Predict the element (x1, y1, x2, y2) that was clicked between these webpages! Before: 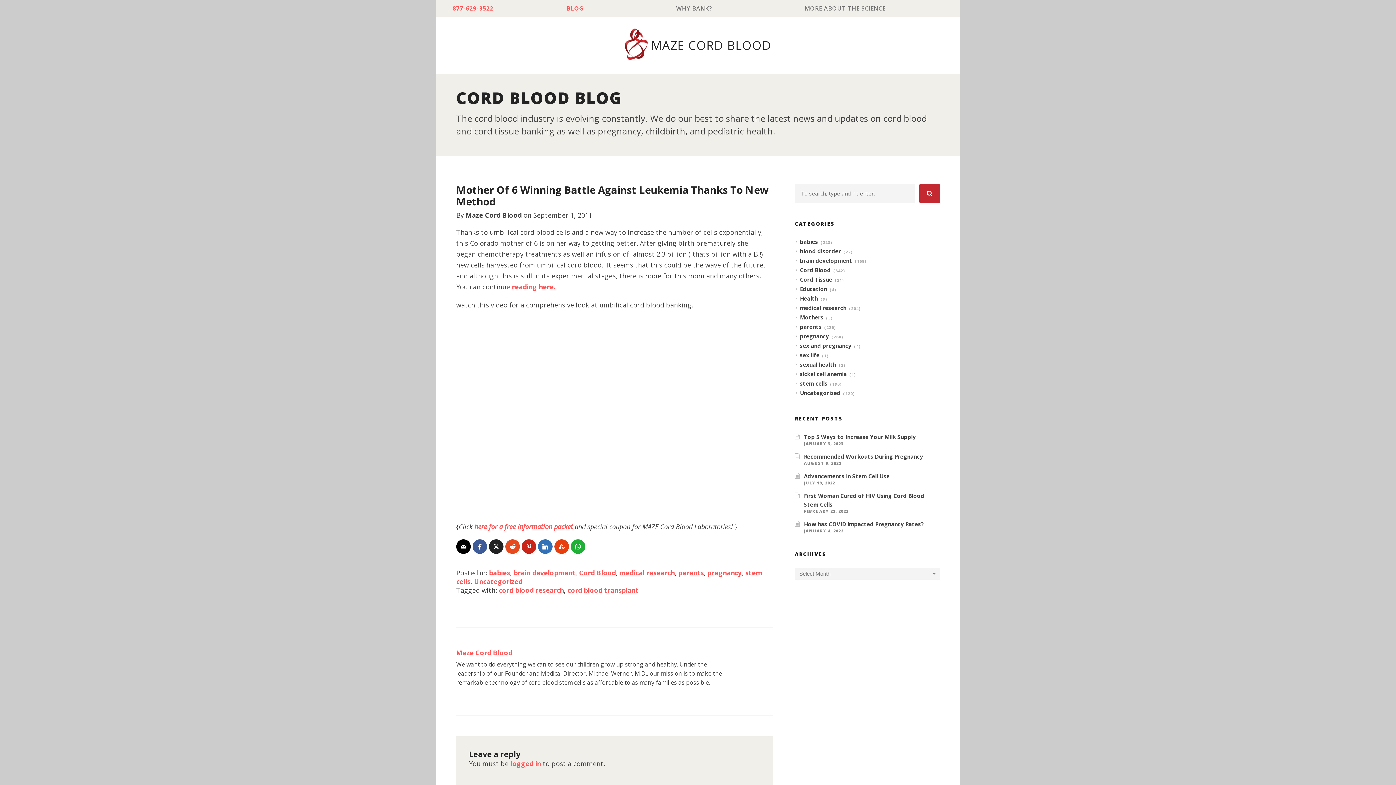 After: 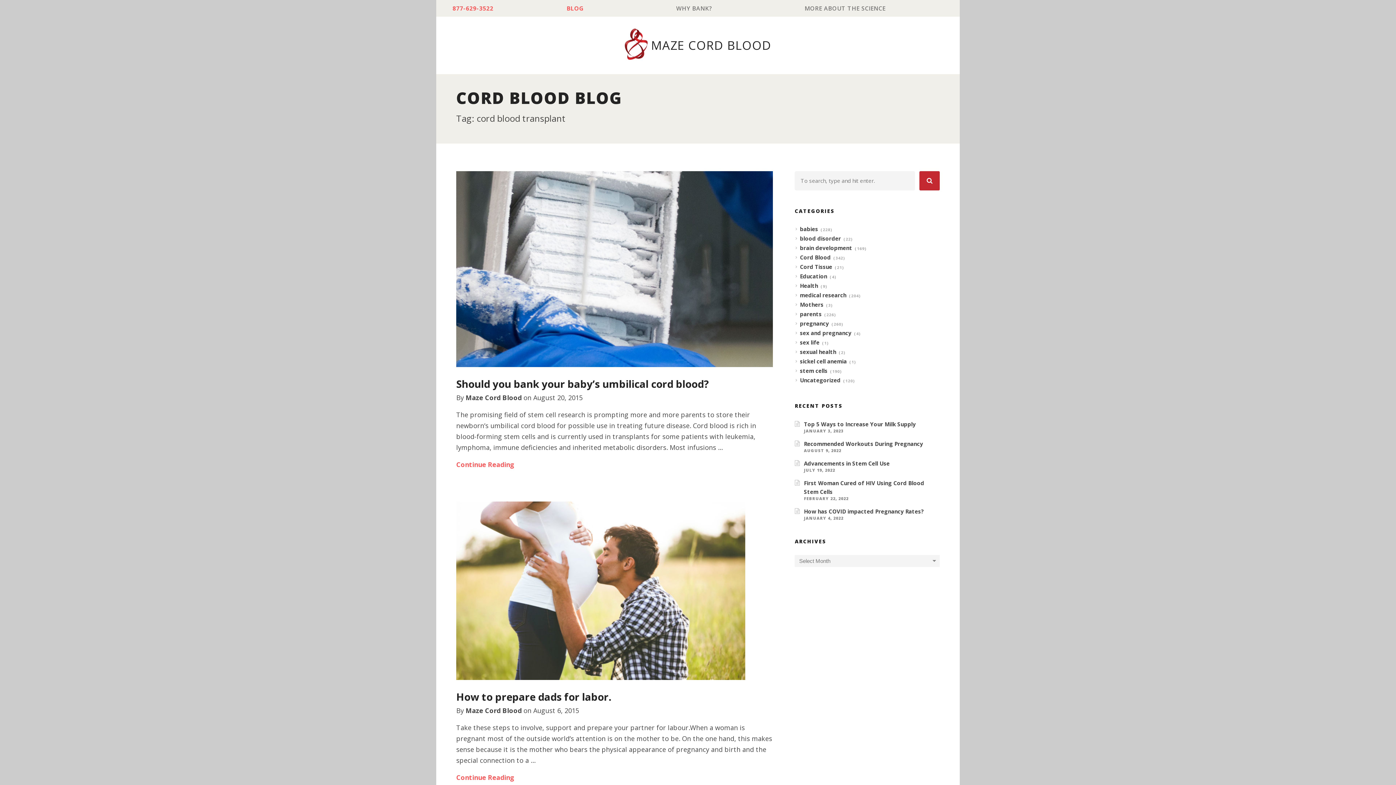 Action: label: cord blood transplant bbox: (567, 586, 638, 595)